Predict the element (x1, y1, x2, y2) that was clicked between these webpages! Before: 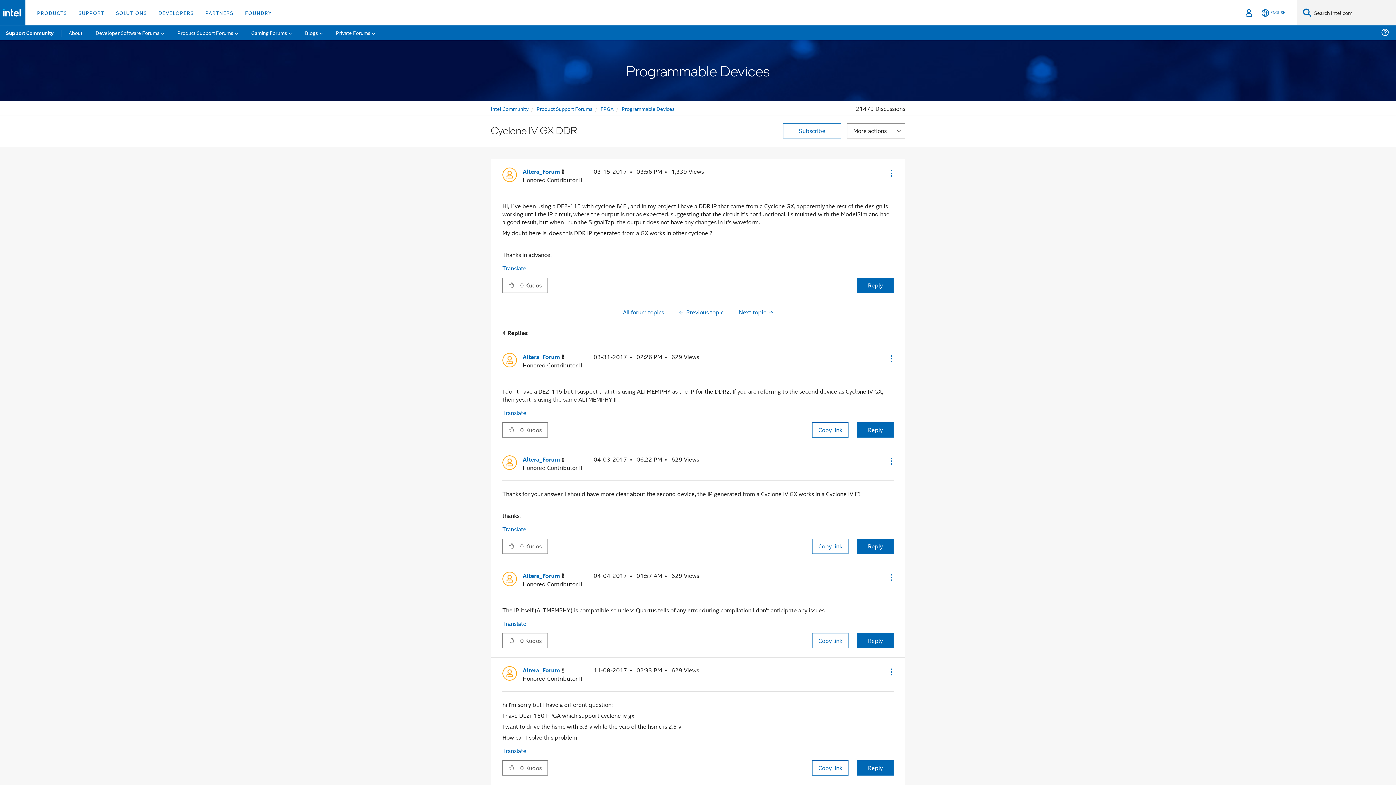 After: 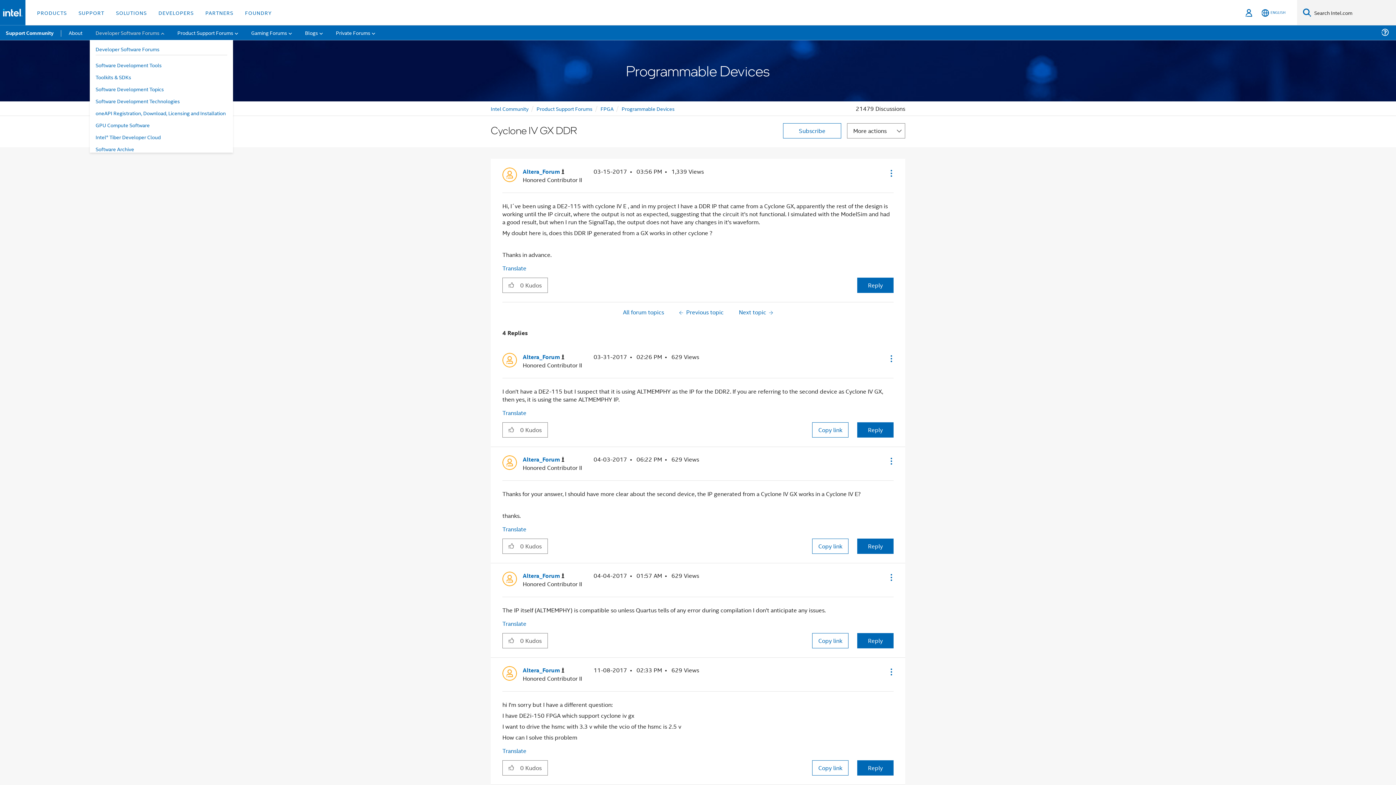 Action: bbox: (89, 25, 170, 40) label: Developer Software Forums